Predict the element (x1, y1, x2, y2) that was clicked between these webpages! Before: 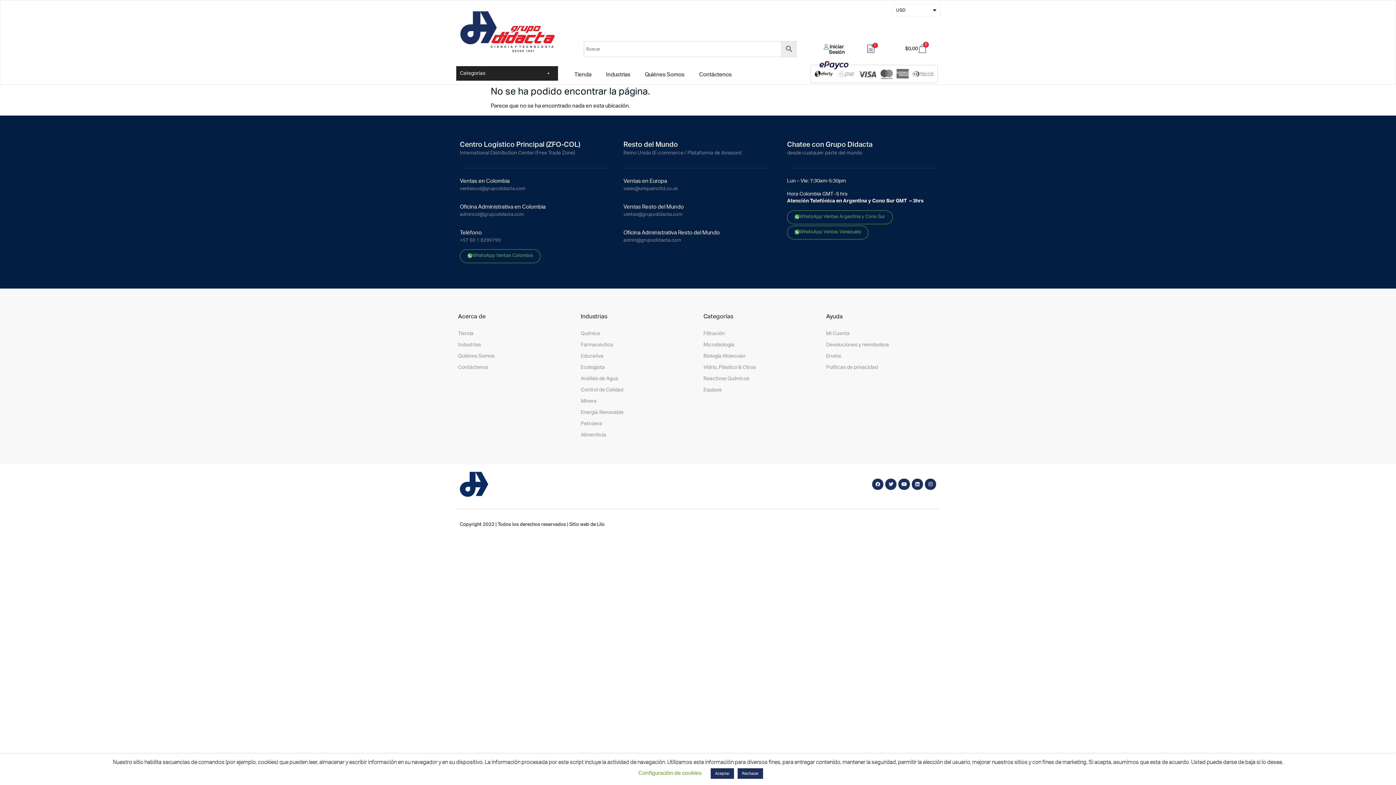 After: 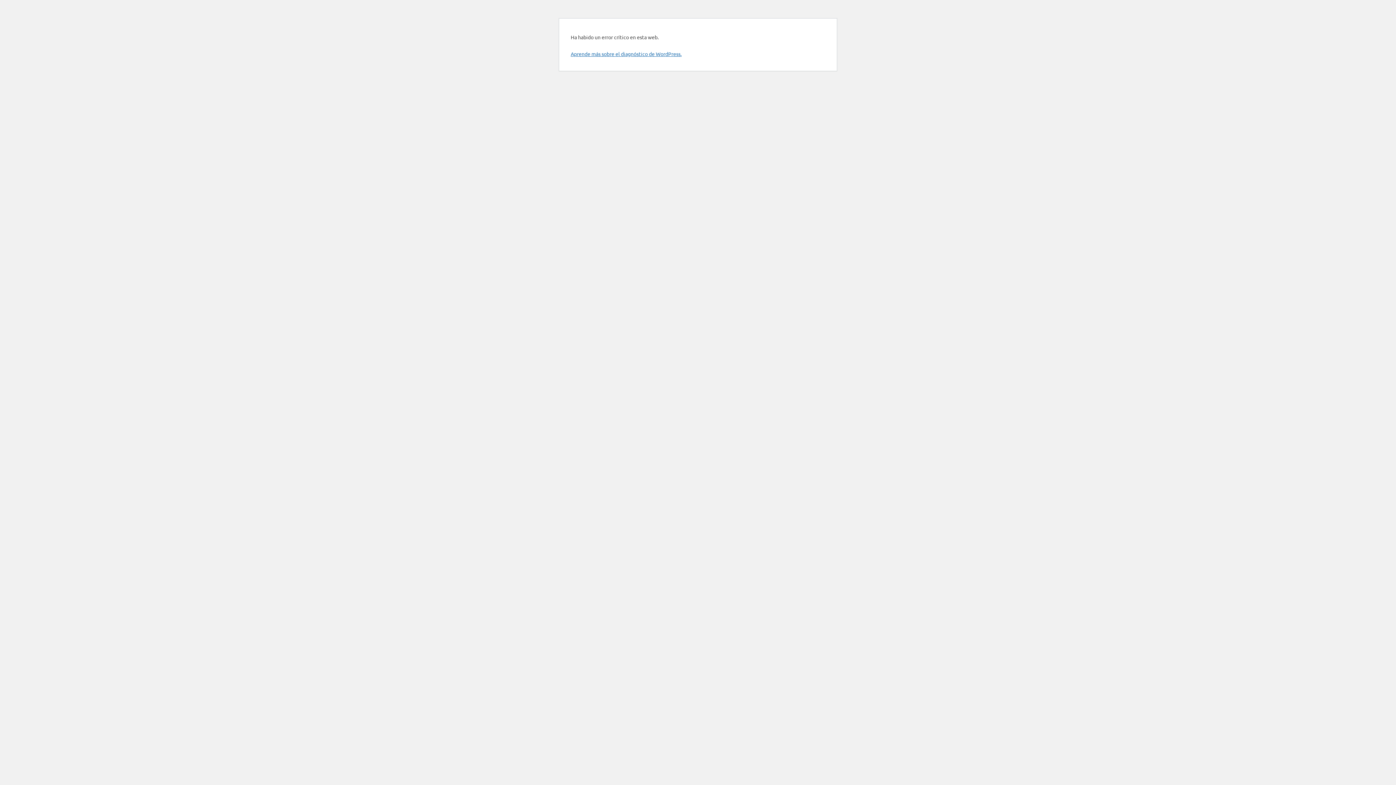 Action: label: Reactivos Químicos bbox: (703, 373, 815, 384)